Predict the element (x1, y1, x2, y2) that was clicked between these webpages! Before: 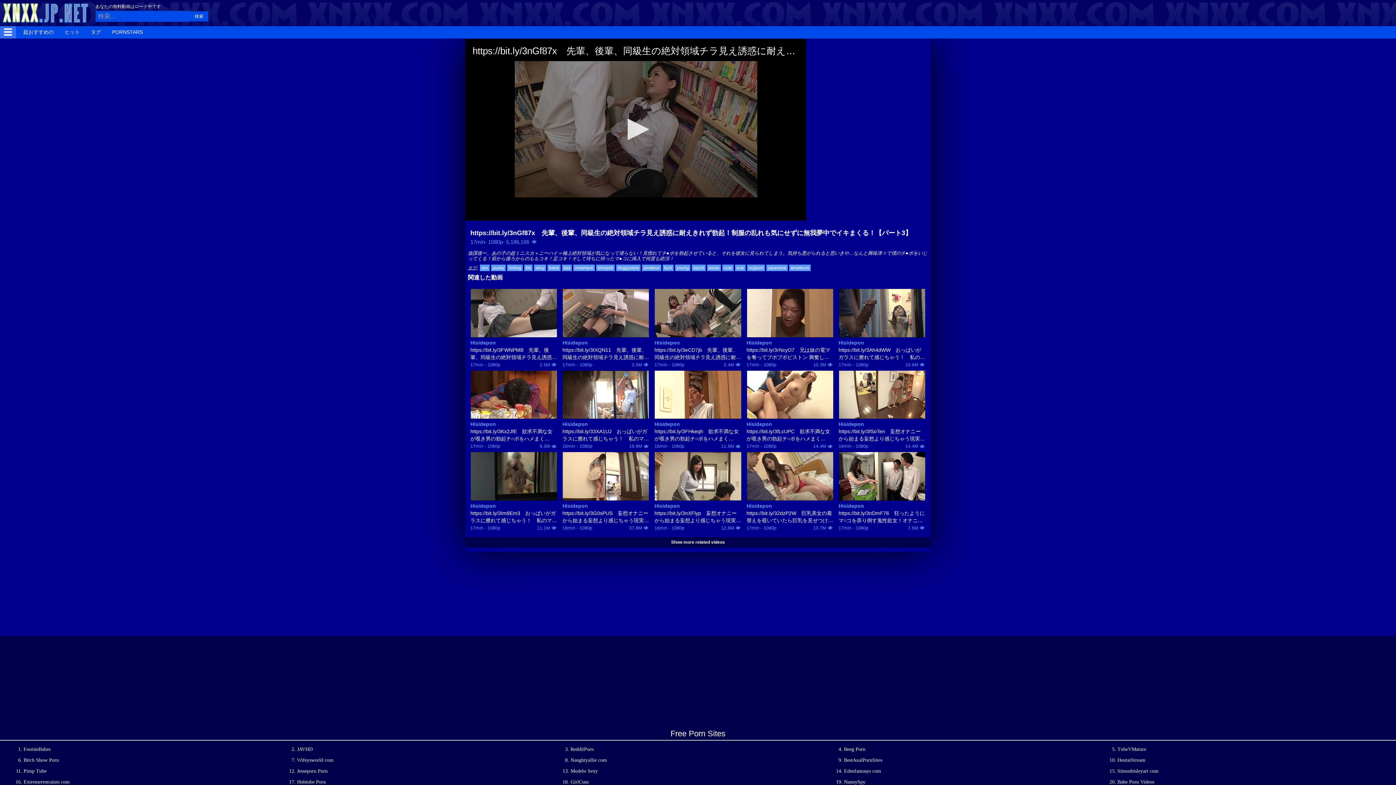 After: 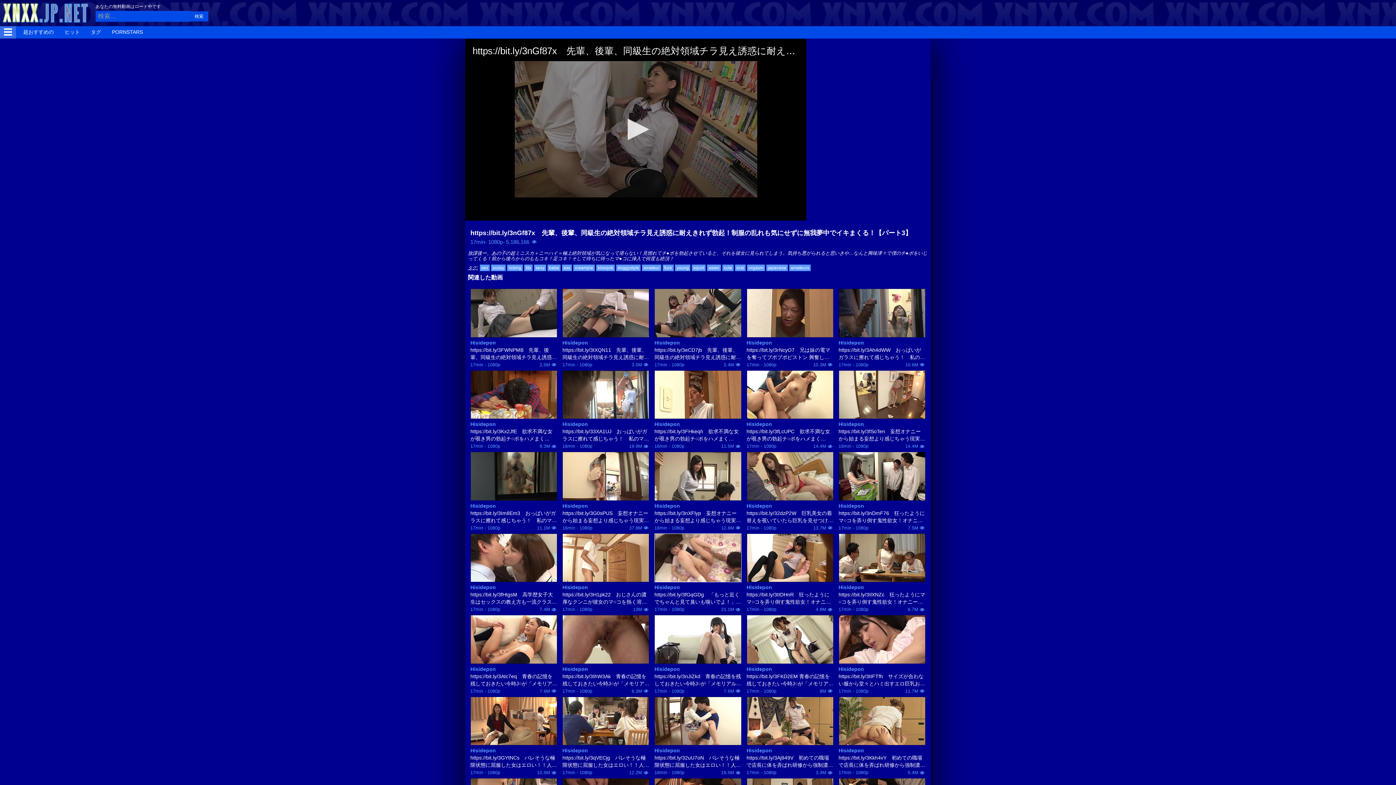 Action: label: Show more related videos bbox: (465, 537, 930, 547)